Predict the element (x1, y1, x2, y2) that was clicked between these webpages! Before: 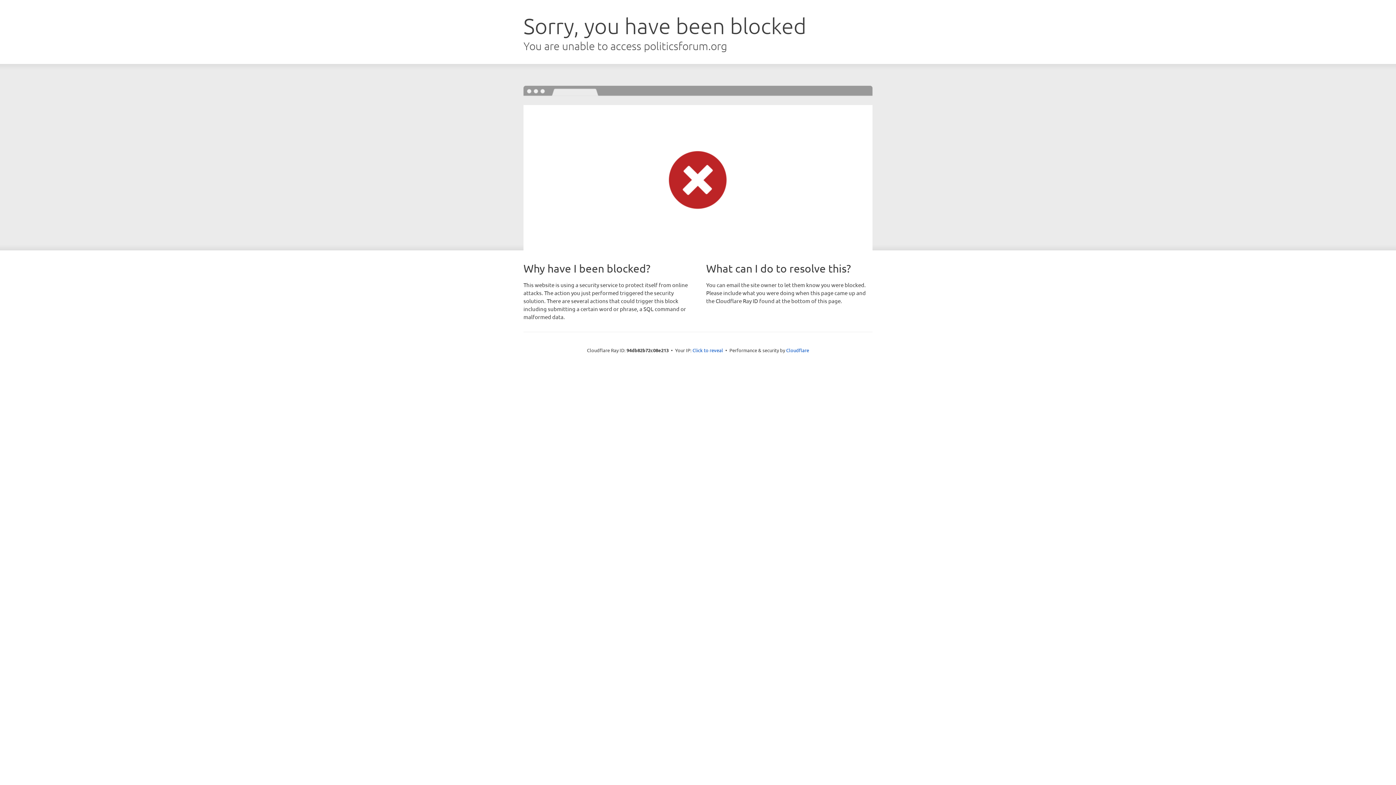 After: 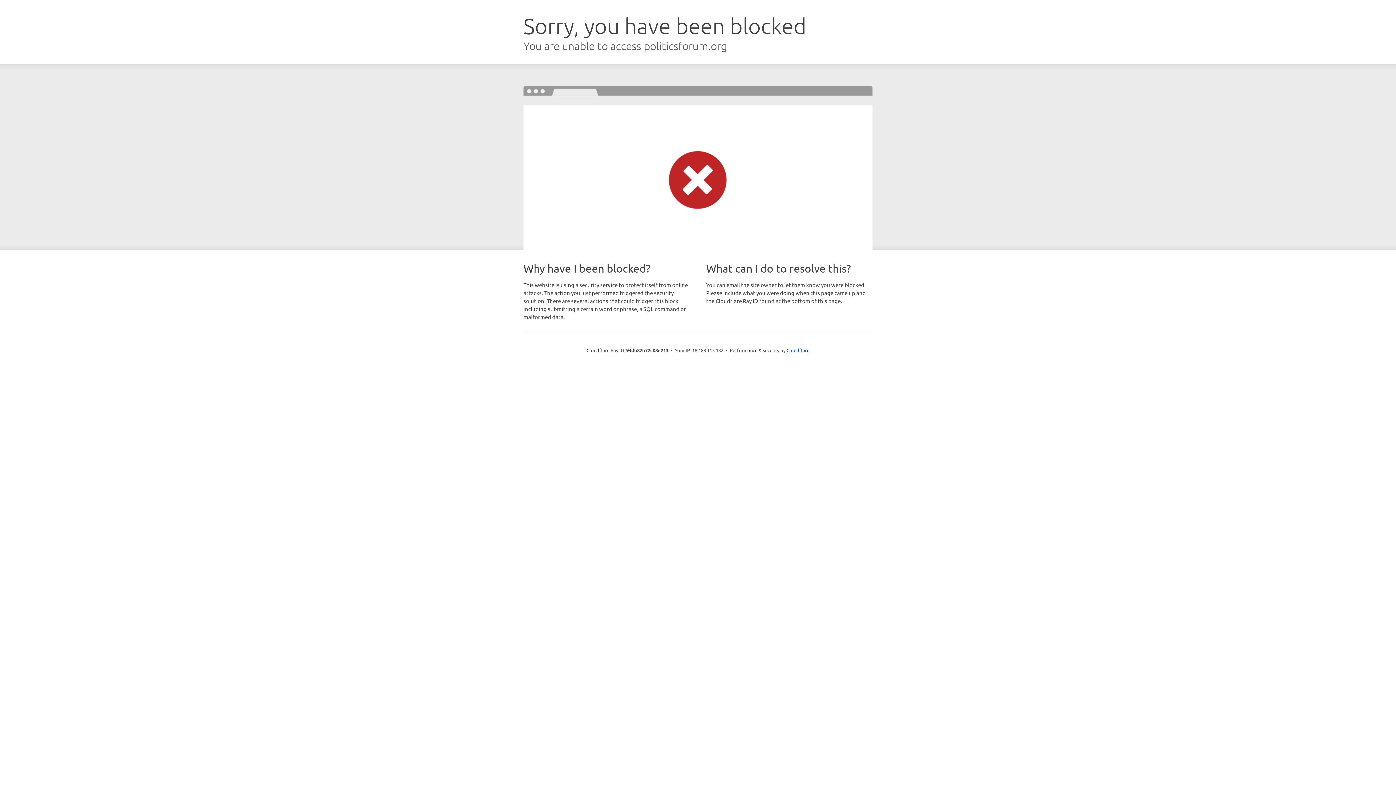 Action: bbox: (692, 346, 723, 353) label: Click to reveal